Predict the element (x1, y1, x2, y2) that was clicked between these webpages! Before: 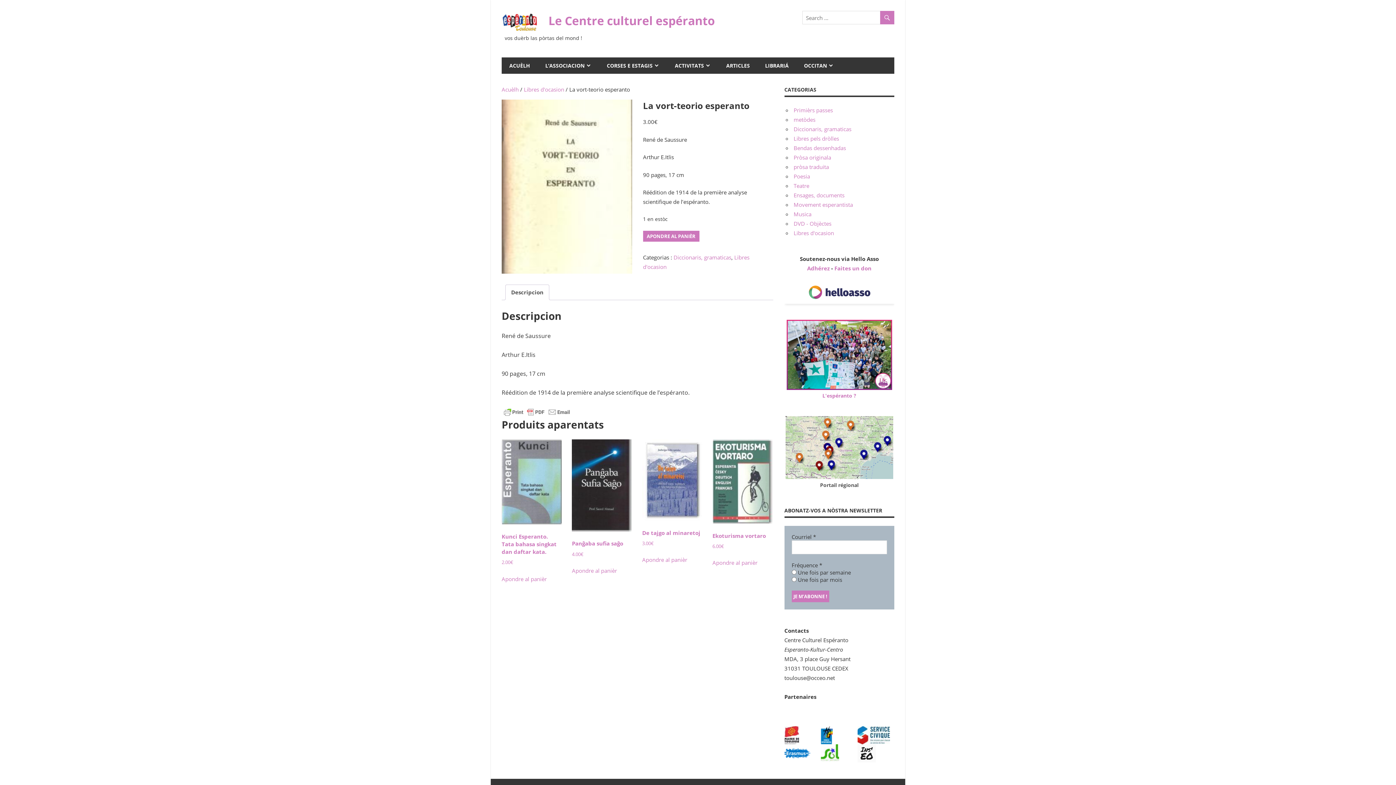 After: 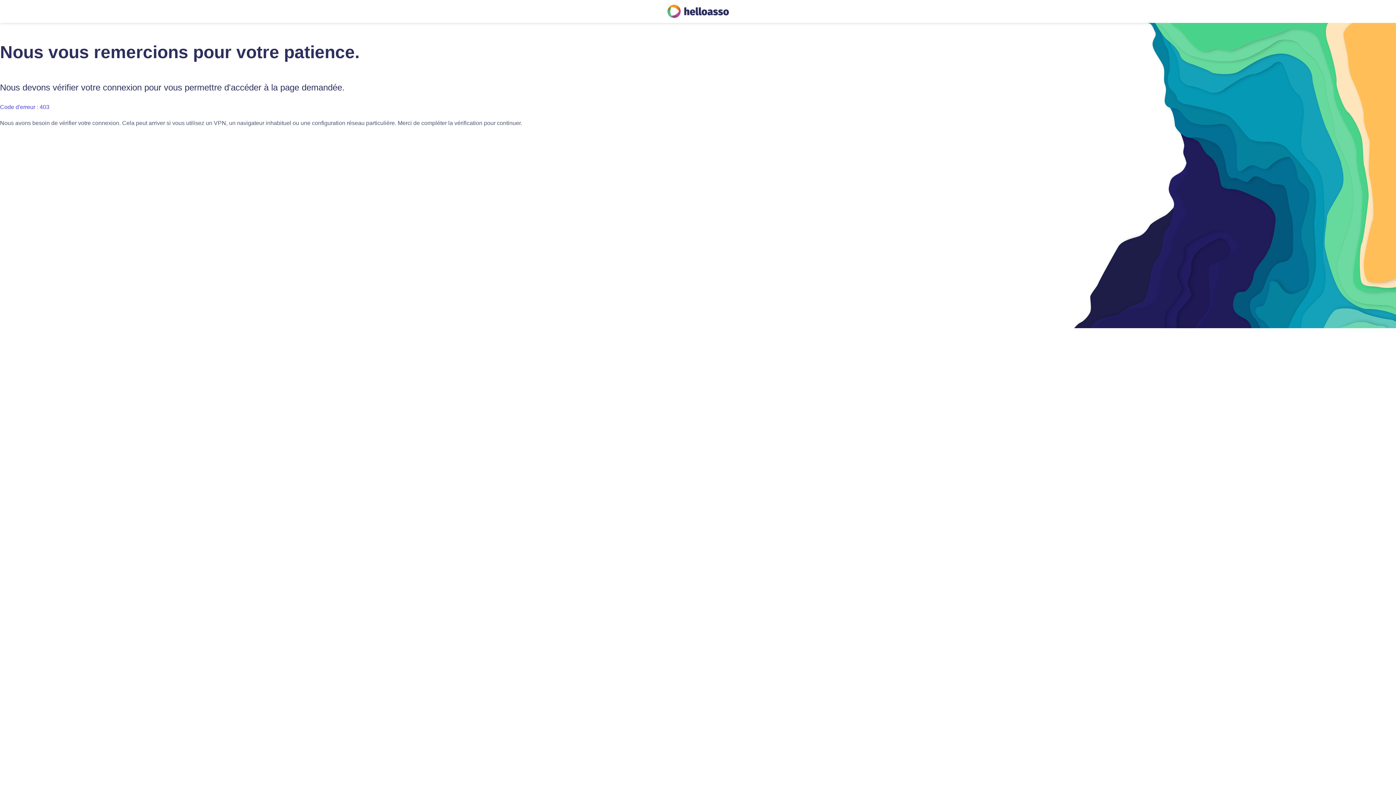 Action: label: Adhérez bbox: (807, 264, 829, 271)